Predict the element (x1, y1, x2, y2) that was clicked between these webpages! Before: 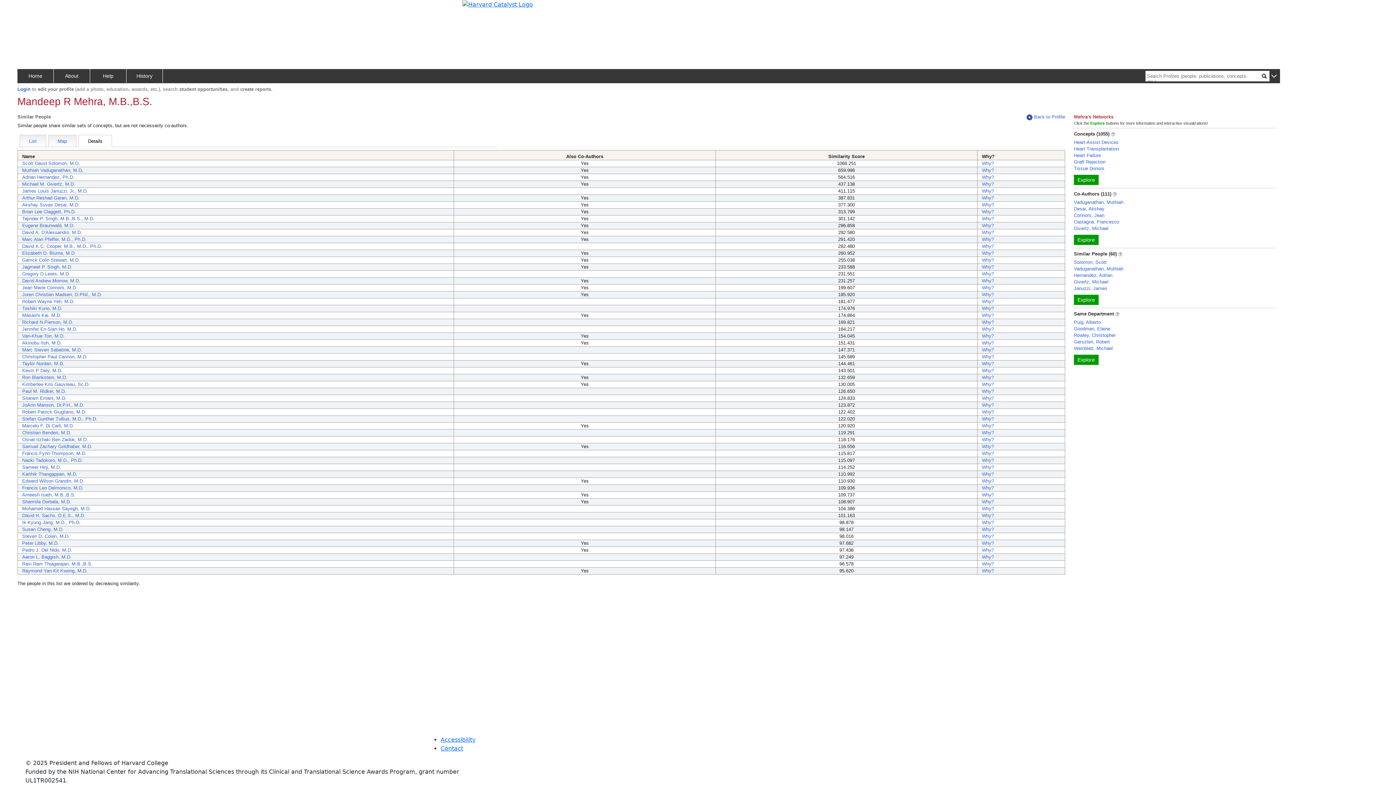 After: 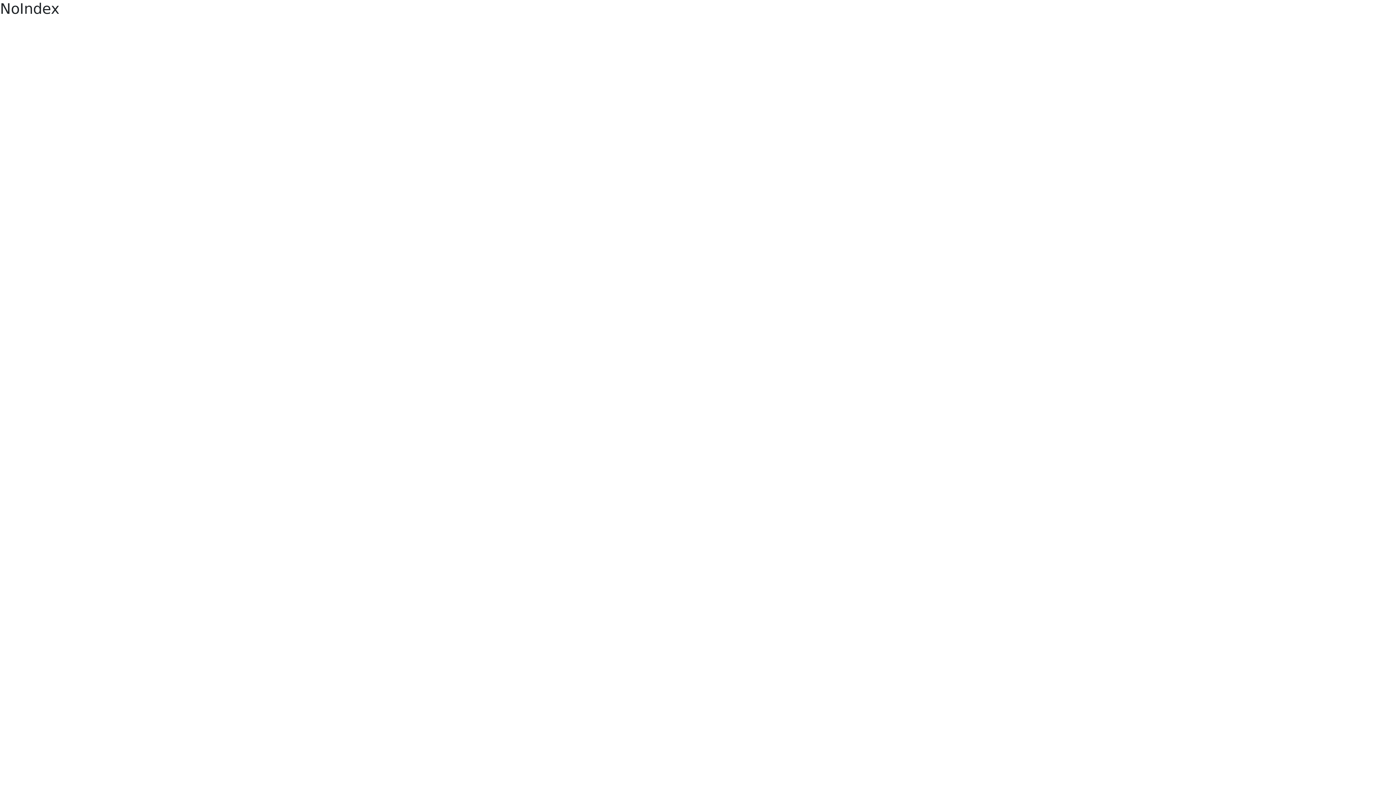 Action: bbox: (982, 506, 994, 511) label: Why?